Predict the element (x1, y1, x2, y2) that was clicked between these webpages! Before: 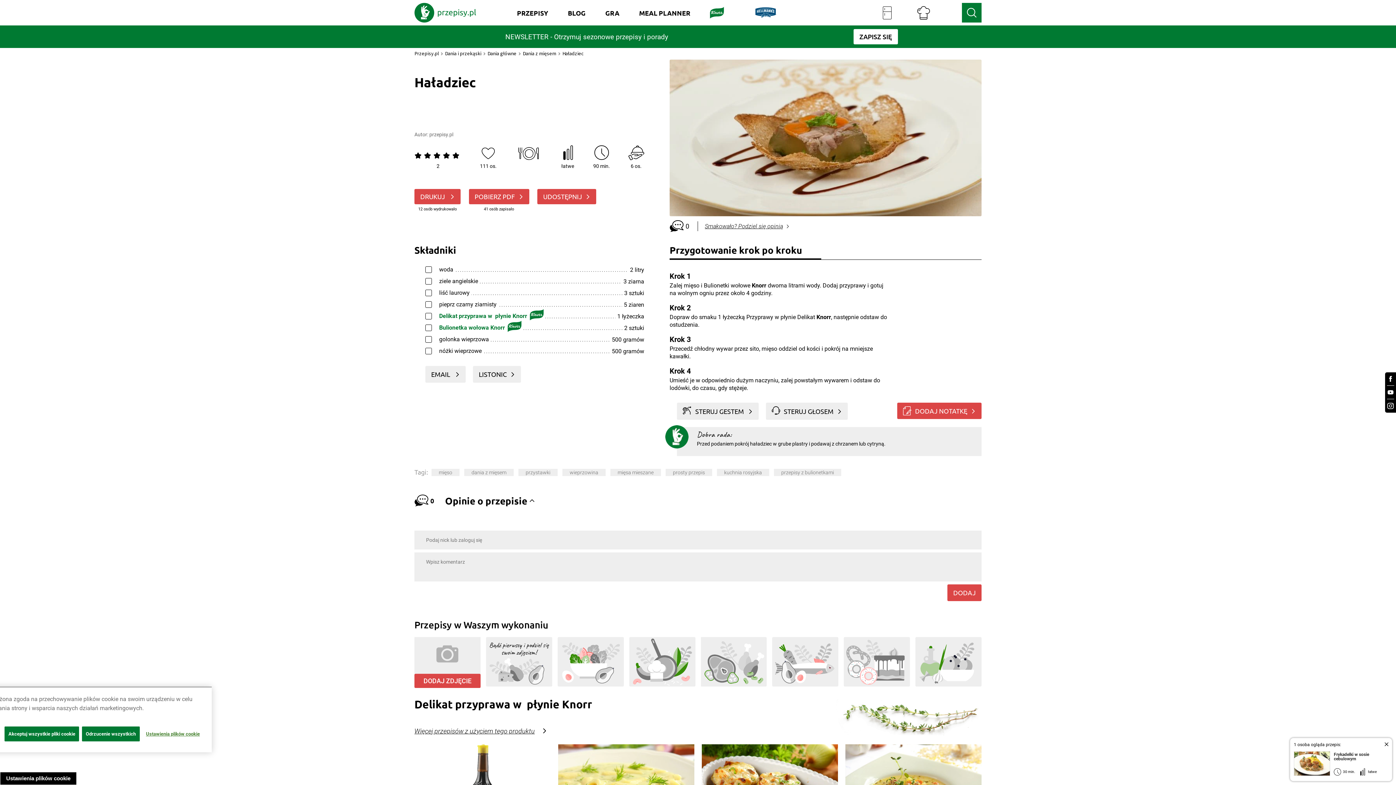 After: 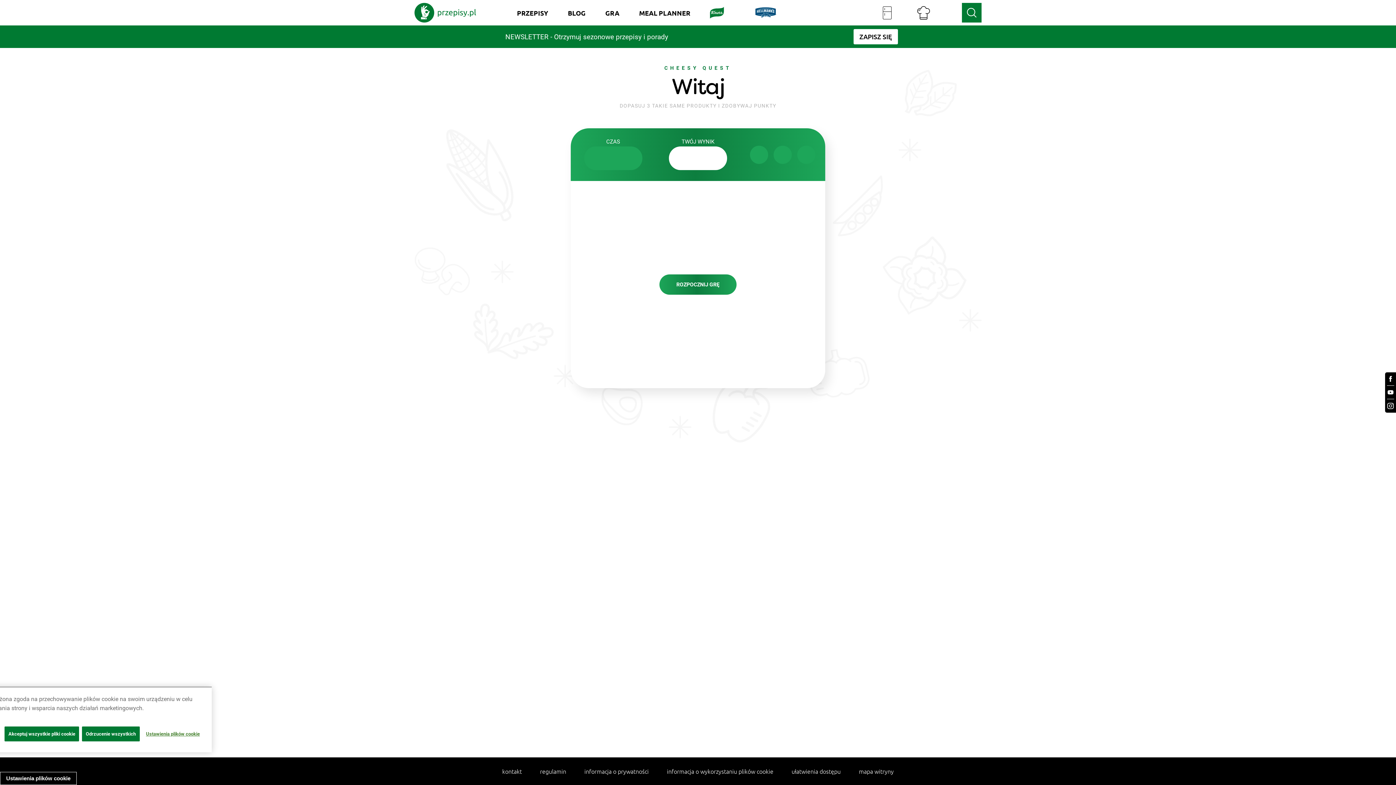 Action: bbox: (595, 0, 629, 25) label: GRA